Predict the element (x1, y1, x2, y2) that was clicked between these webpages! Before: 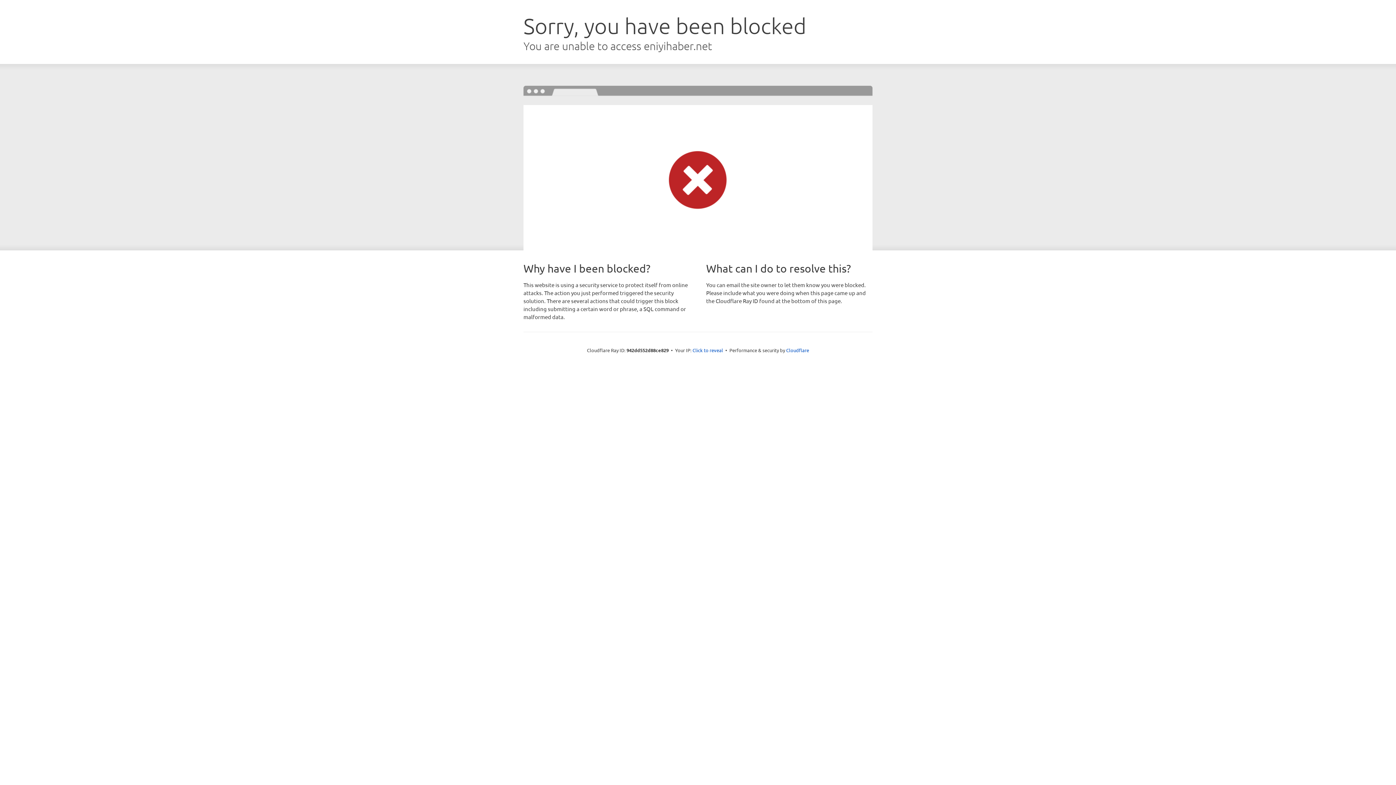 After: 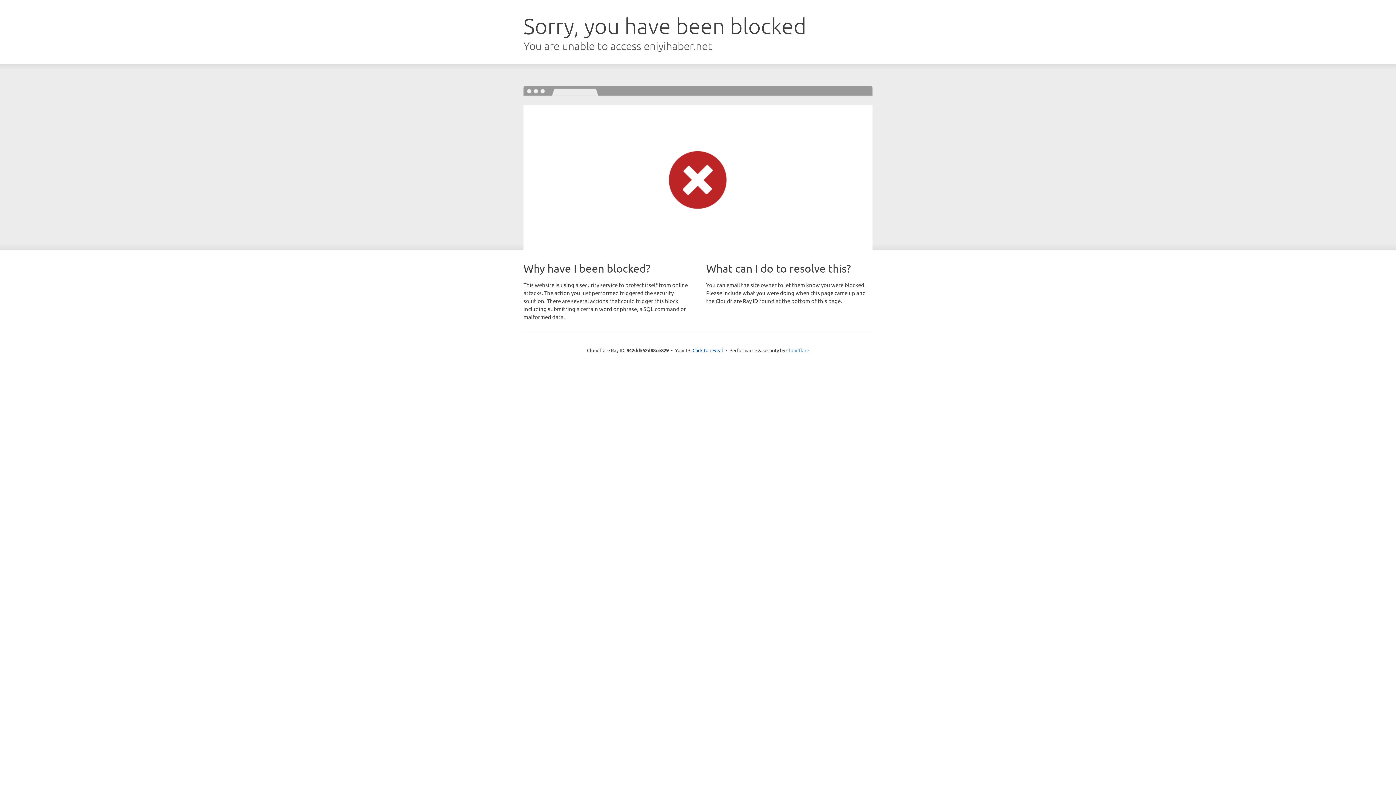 Action: label: Cloudflare bbox: (786, 347, 809, 353)